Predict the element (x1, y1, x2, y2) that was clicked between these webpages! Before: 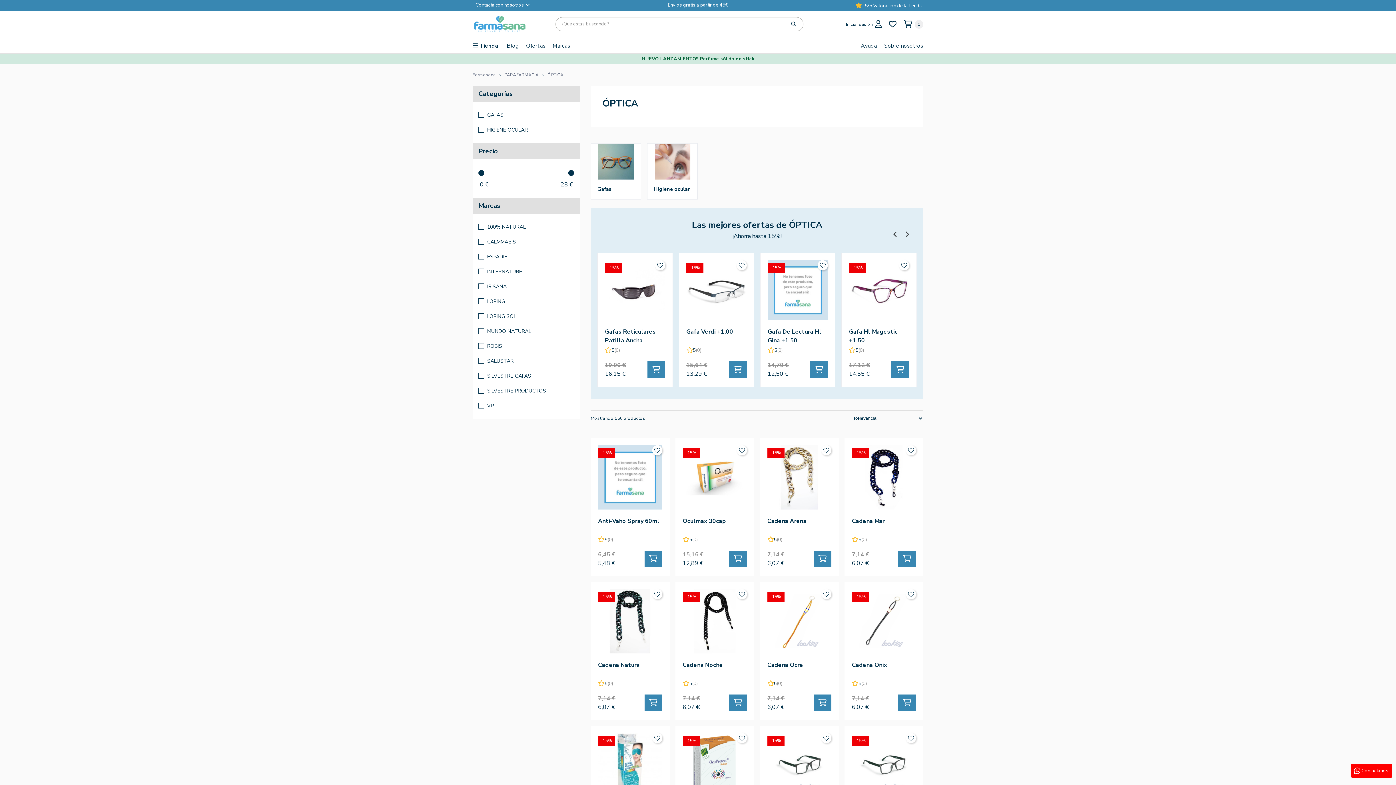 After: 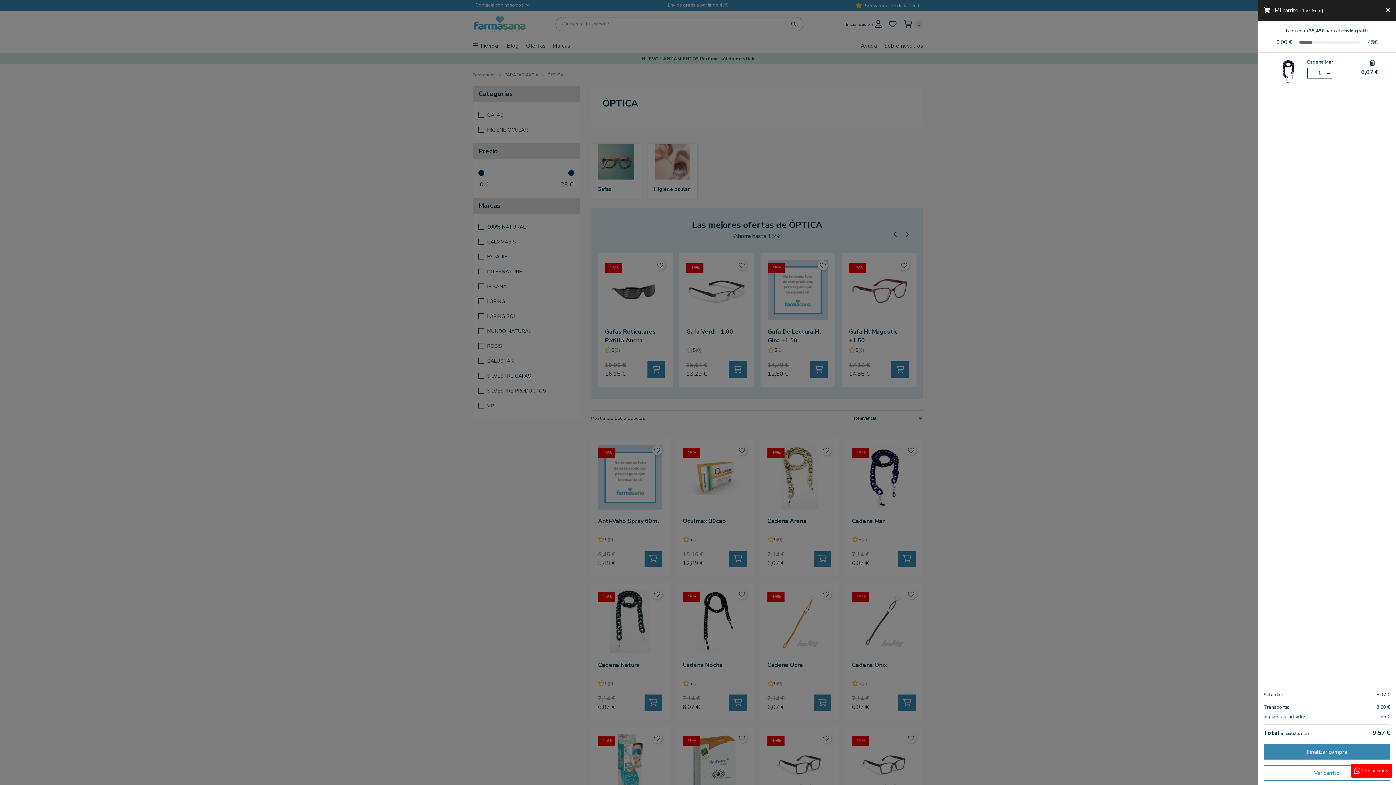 Action: bbox: (898, 550, 916, 567)